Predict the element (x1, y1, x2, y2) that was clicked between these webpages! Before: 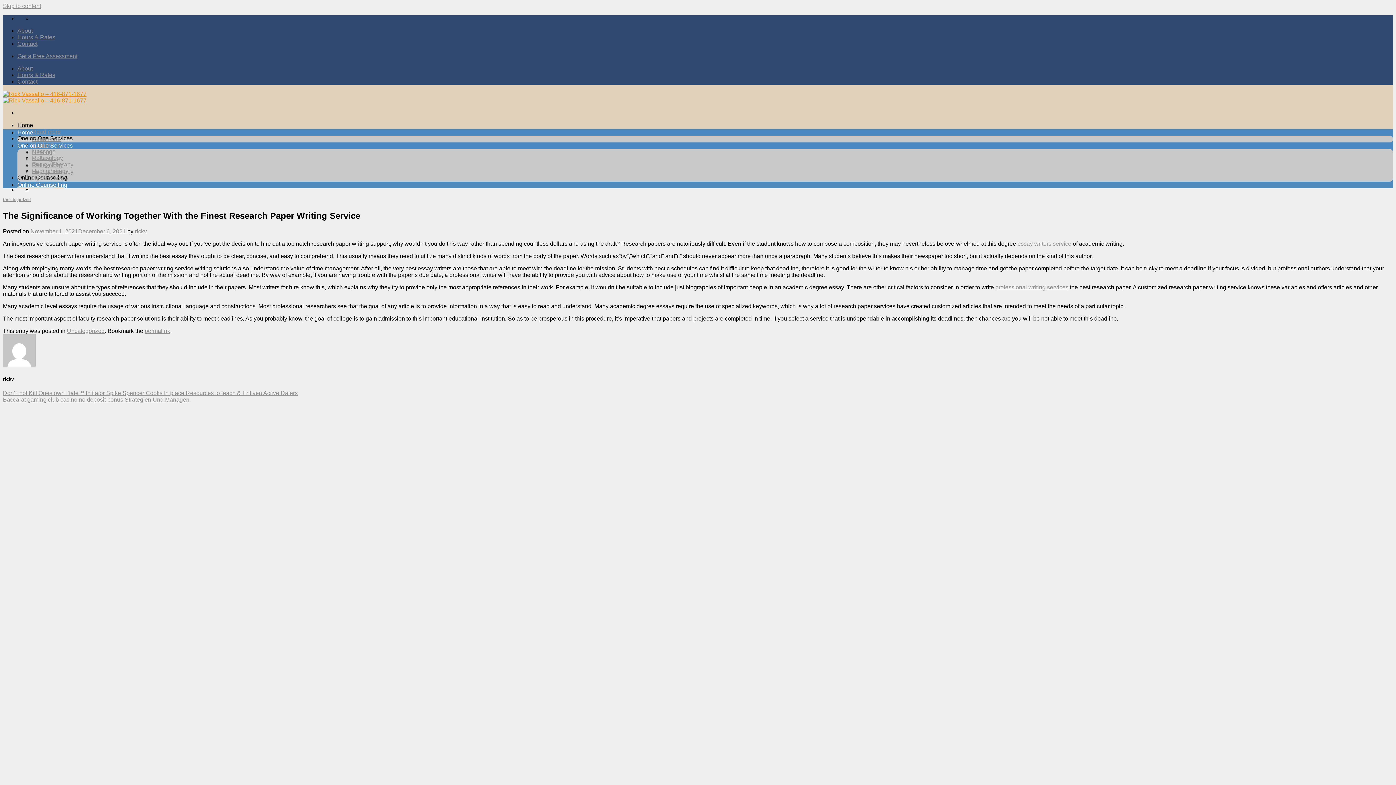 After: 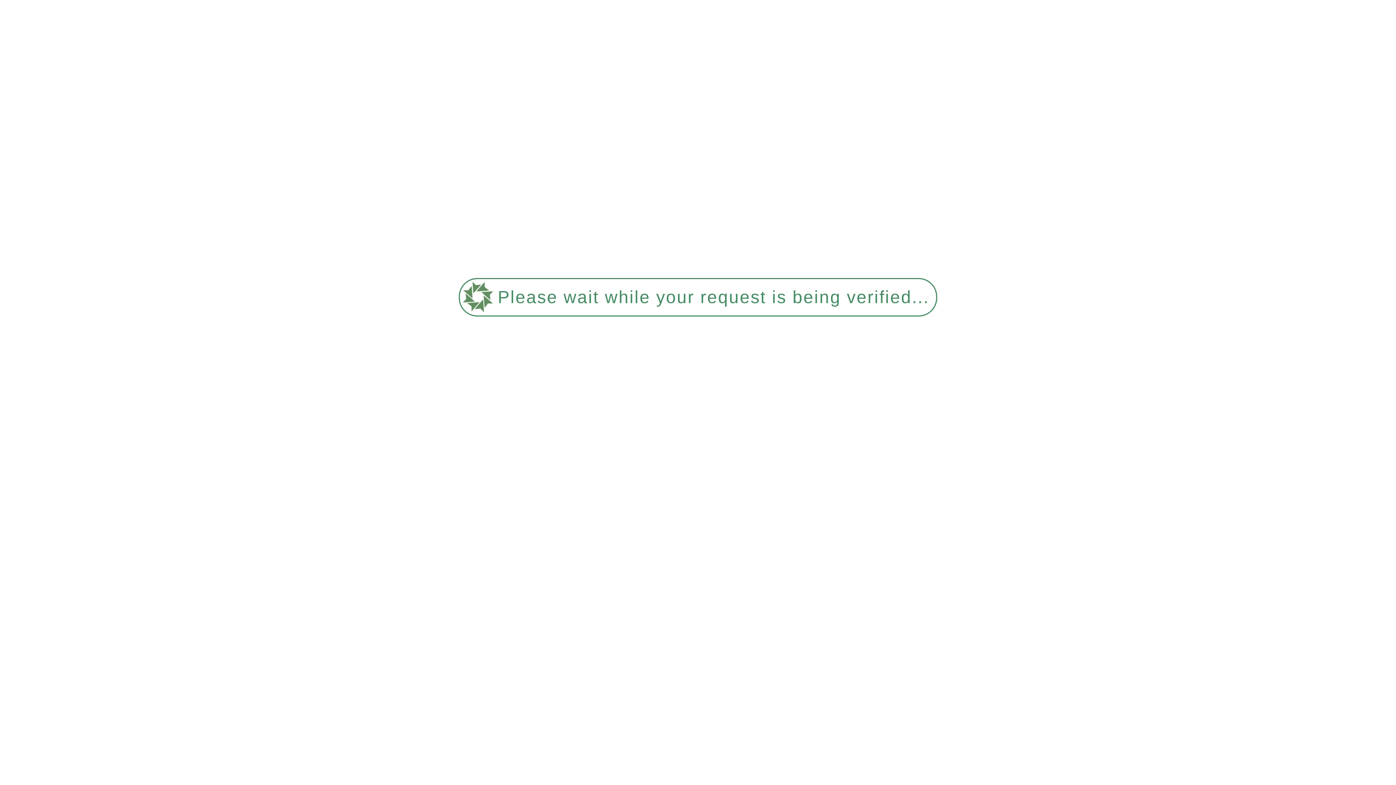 Action: label: Energy Therapy bbox: (32, 168, 73, 174)